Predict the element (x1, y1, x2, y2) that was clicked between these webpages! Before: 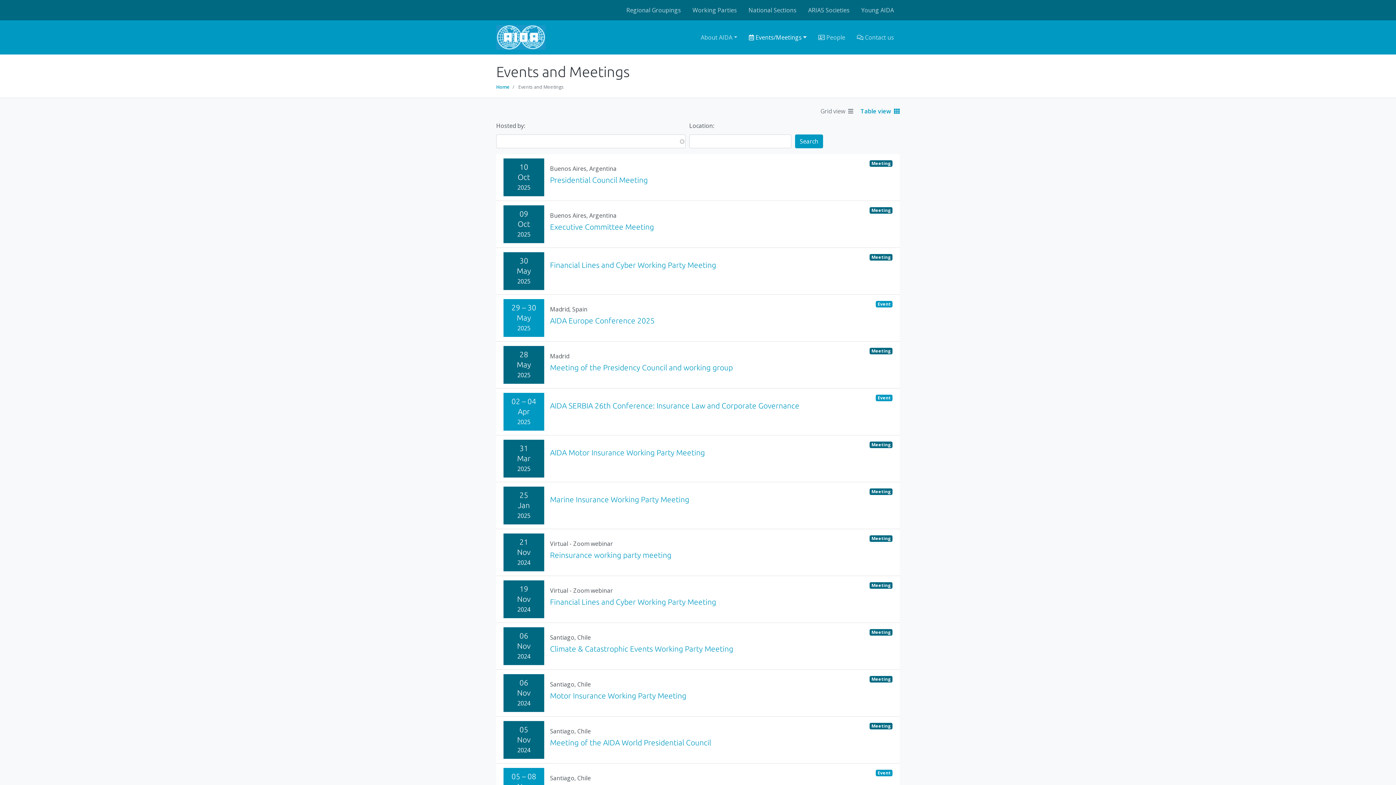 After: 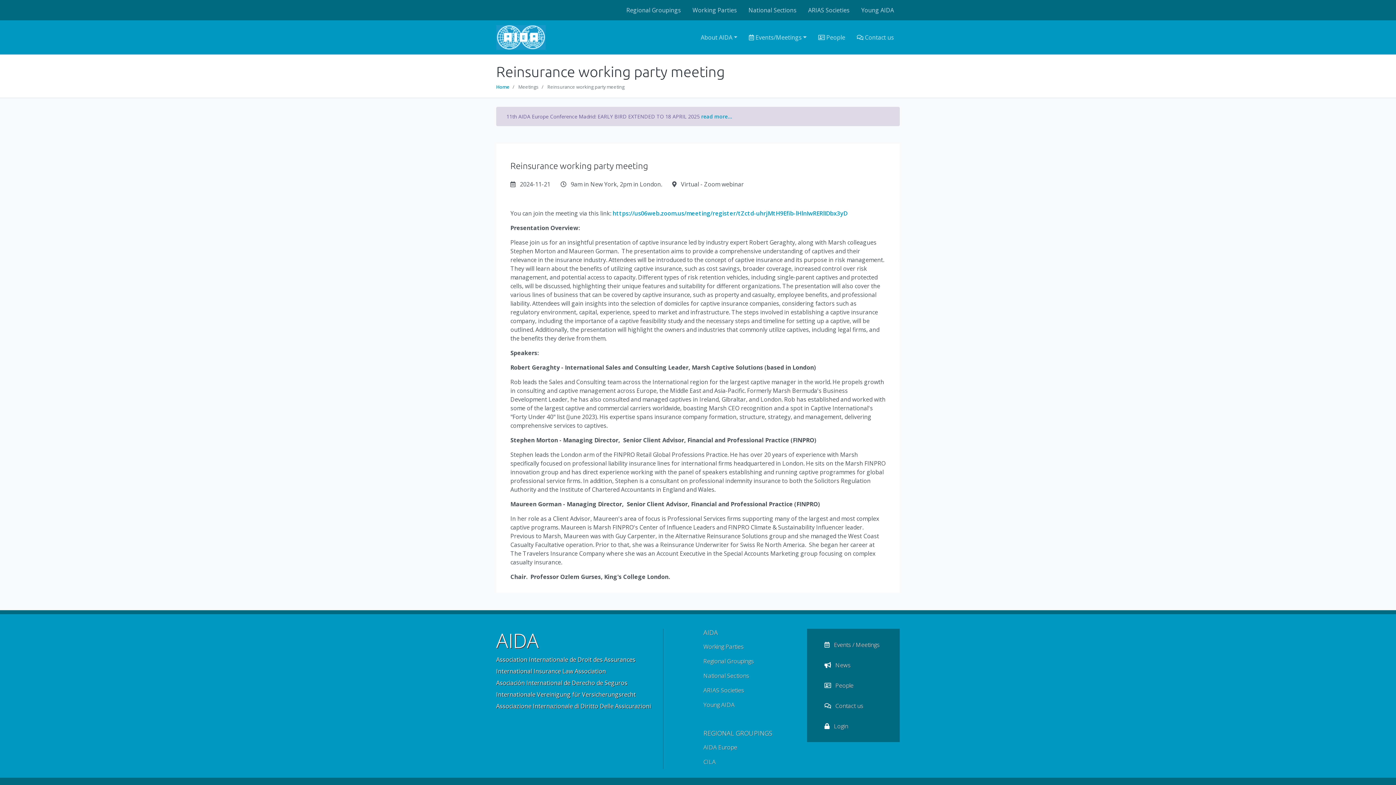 Action: bbox: (509, 551, 886, 560) label: Reinsurance working party meeting